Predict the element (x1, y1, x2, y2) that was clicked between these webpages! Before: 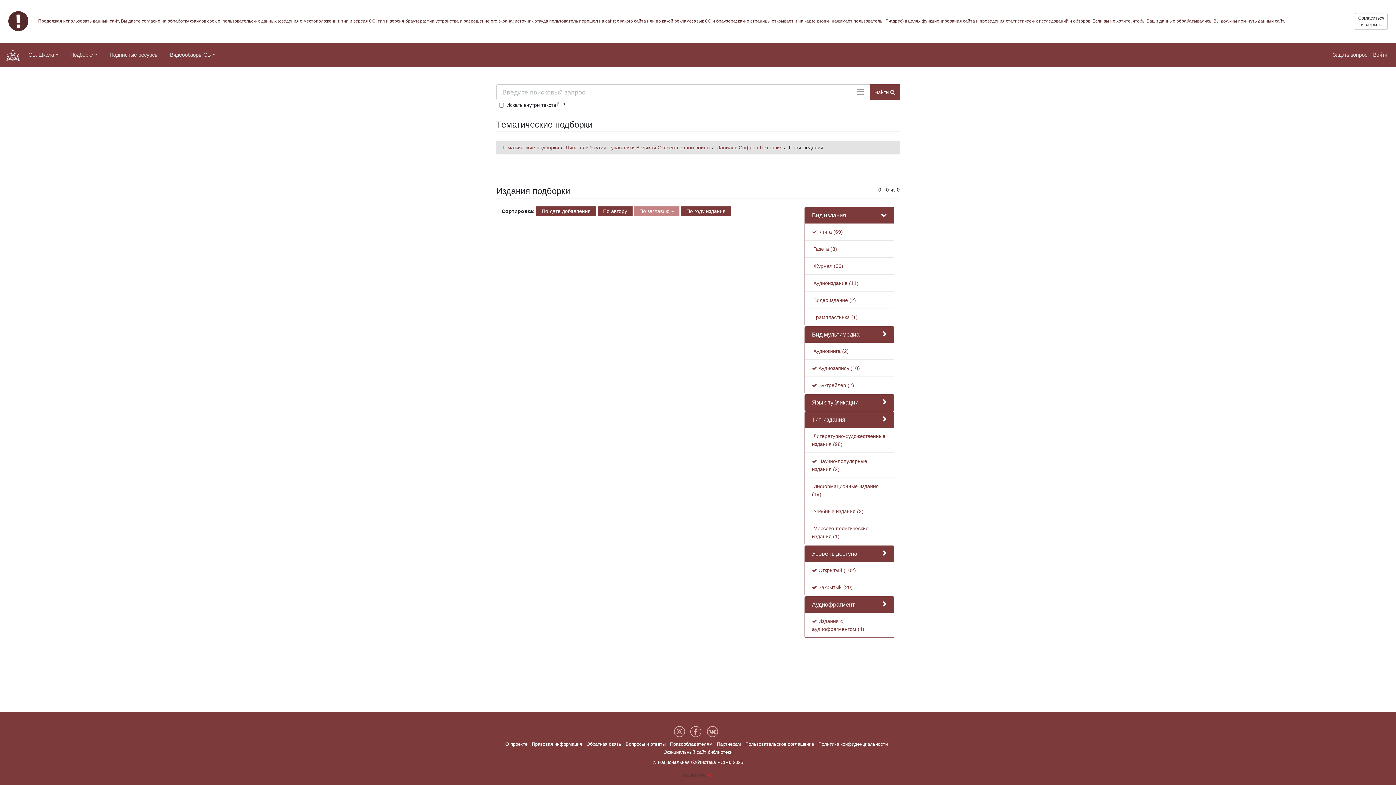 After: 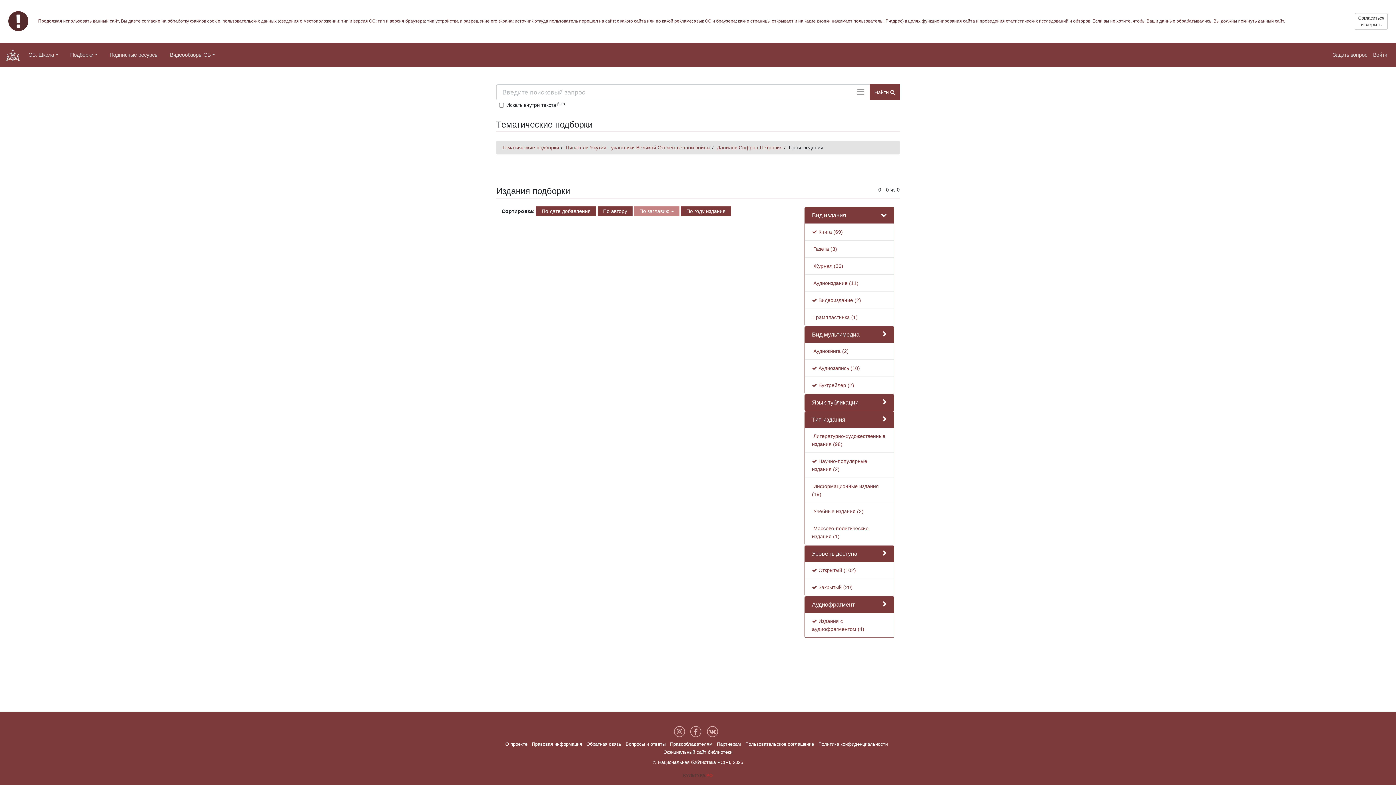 Action: bbox: (812, 297, 856, 303) label:  Видеоиздание (2)